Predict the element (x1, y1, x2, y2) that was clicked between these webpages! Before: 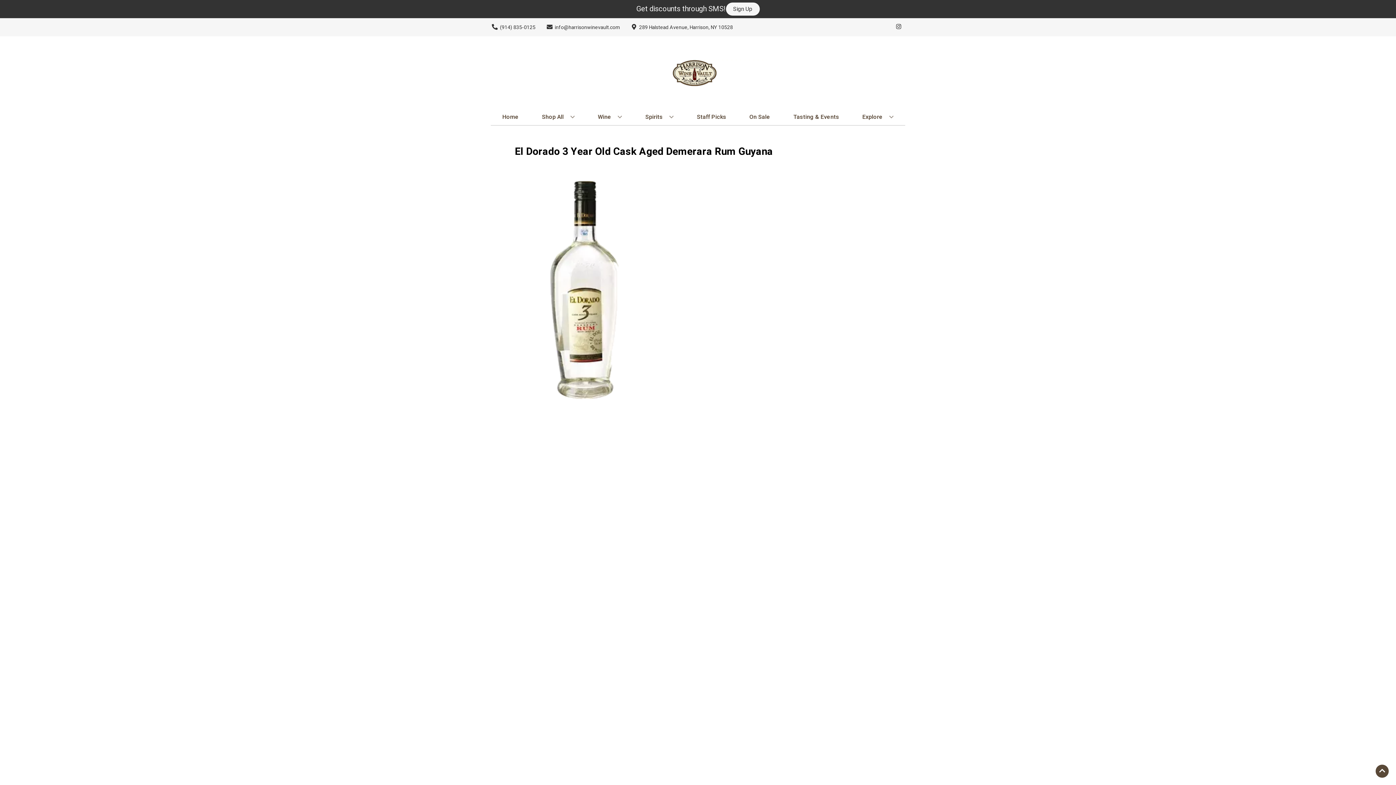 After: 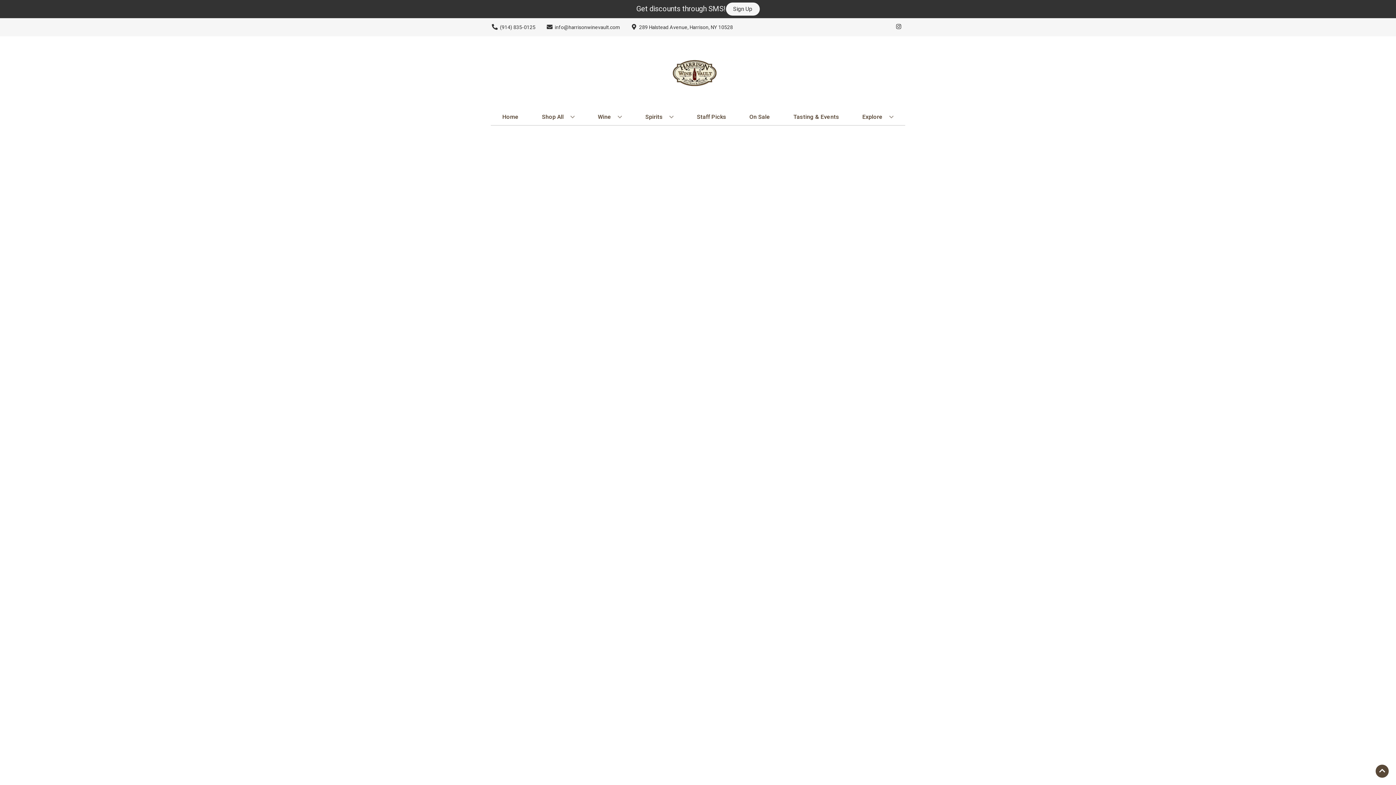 Action: bbox: (746, 109, 773, 125) label: On Sale